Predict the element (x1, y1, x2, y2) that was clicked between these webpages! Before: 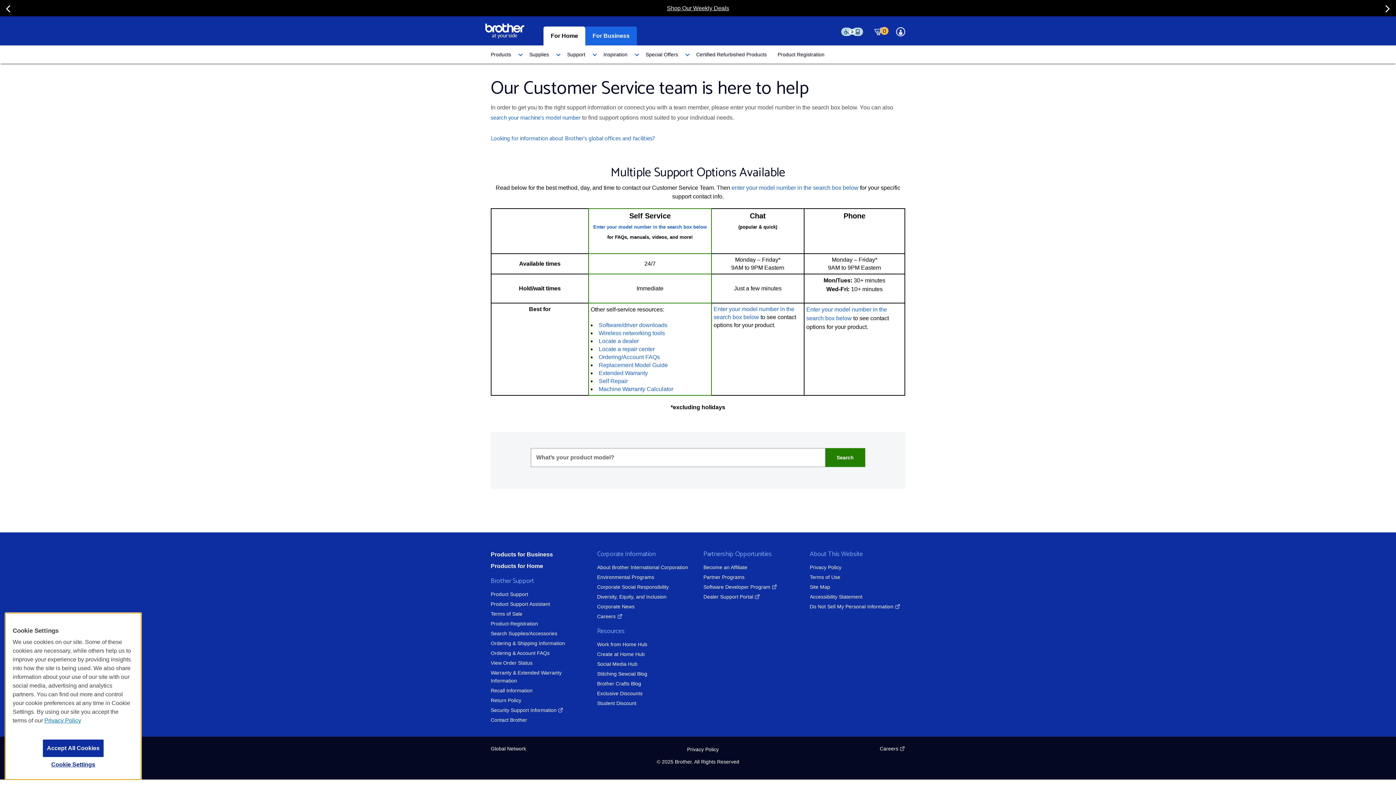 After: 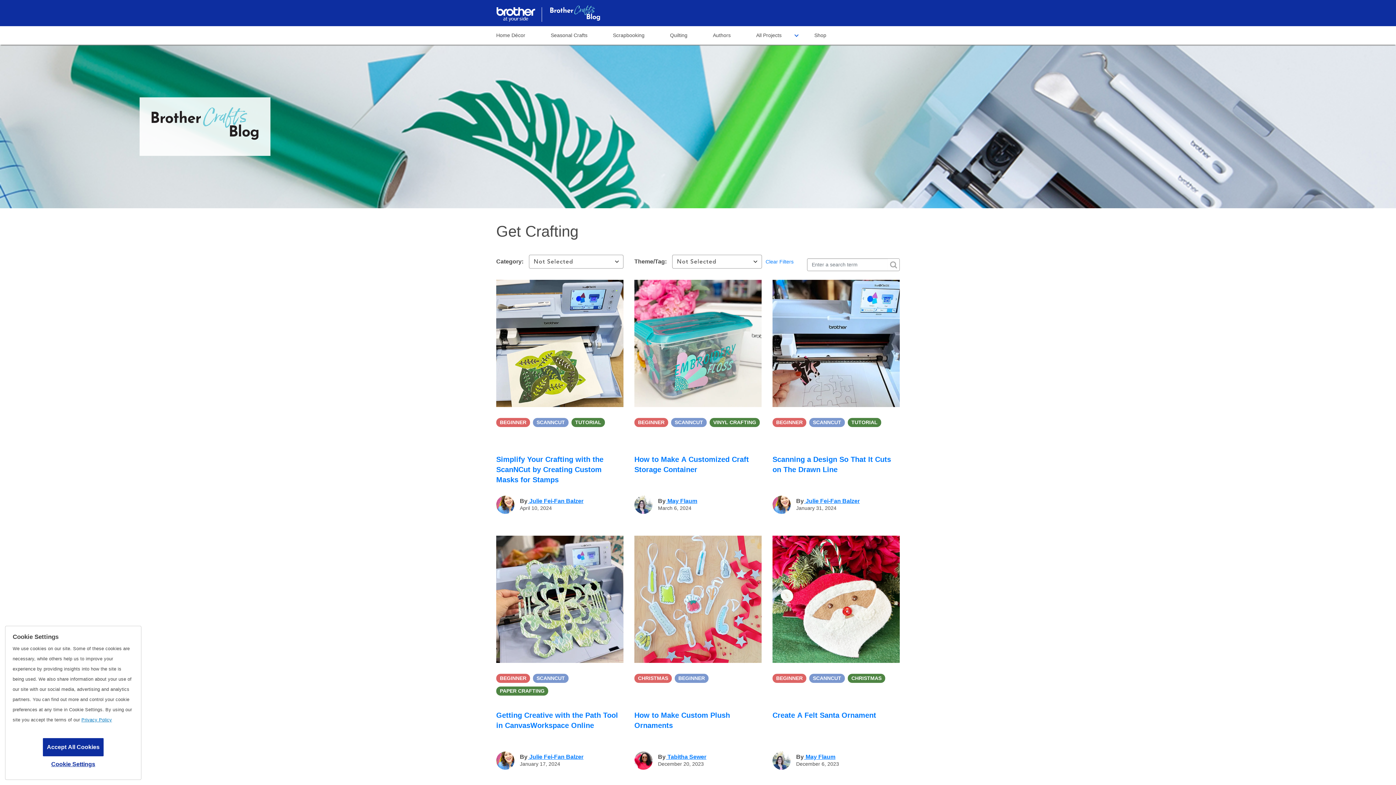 Action: label: Brother Crafts Blog bbox: (597, 681, 641, 686)